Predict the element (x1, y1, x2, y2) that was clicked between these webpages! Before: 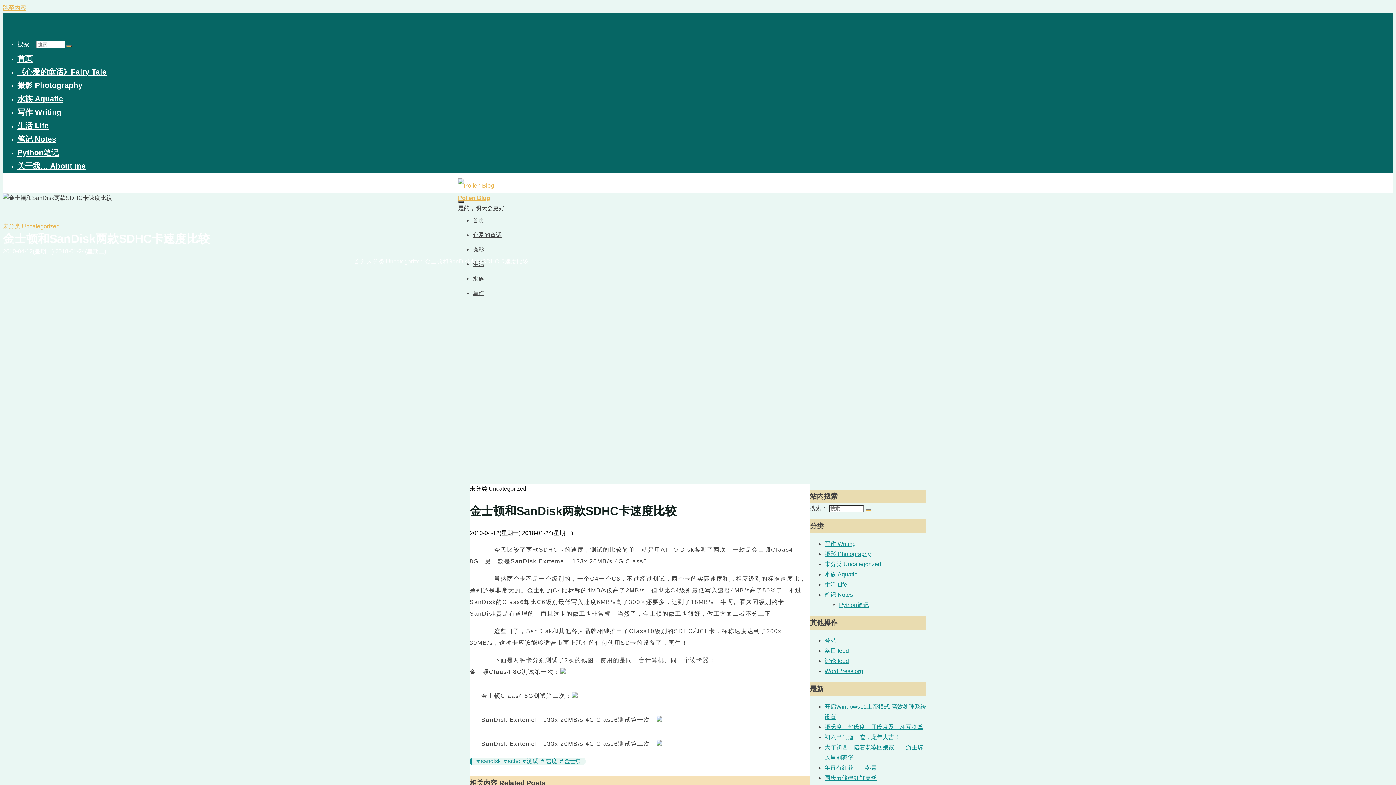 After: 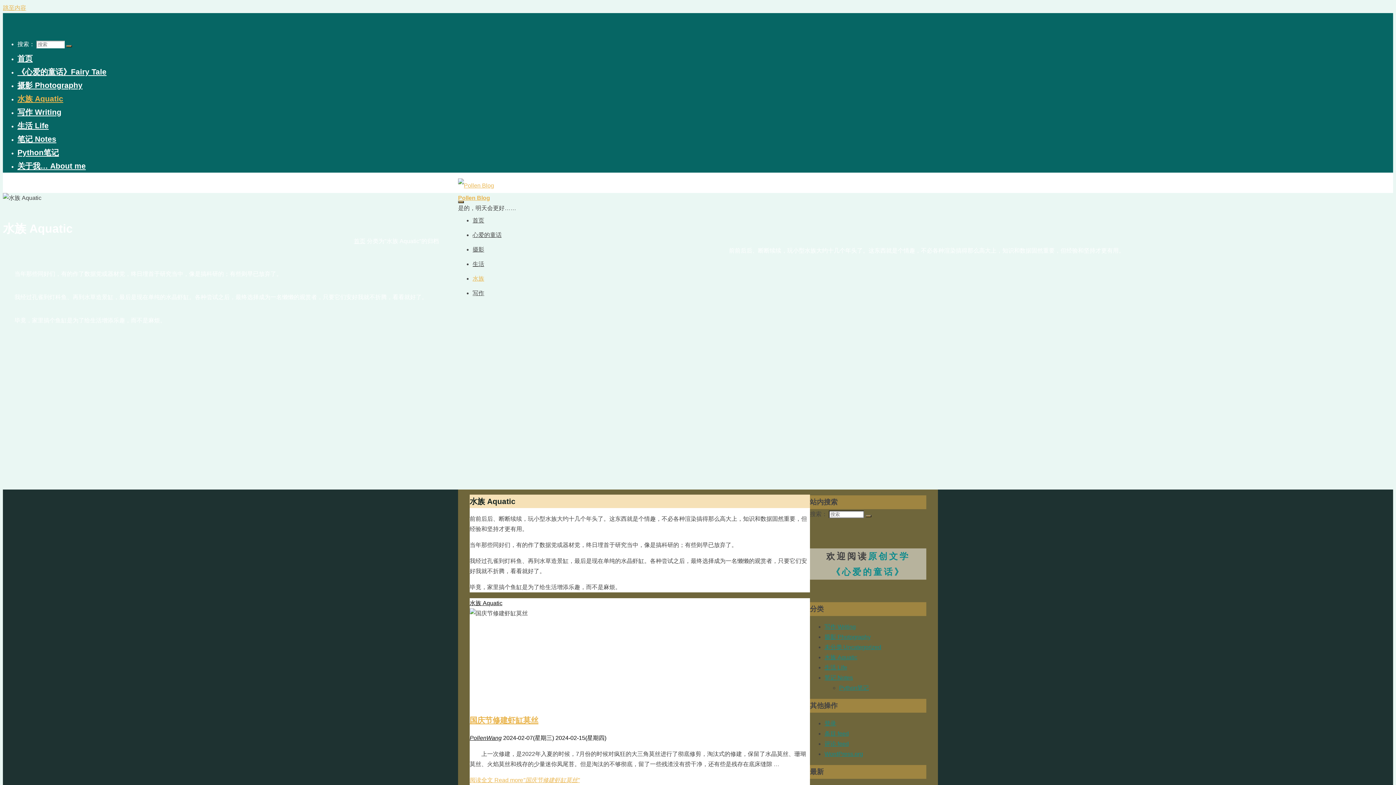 Action: bbox: (17, 94, 63, 102) label: 水族 Aquatic